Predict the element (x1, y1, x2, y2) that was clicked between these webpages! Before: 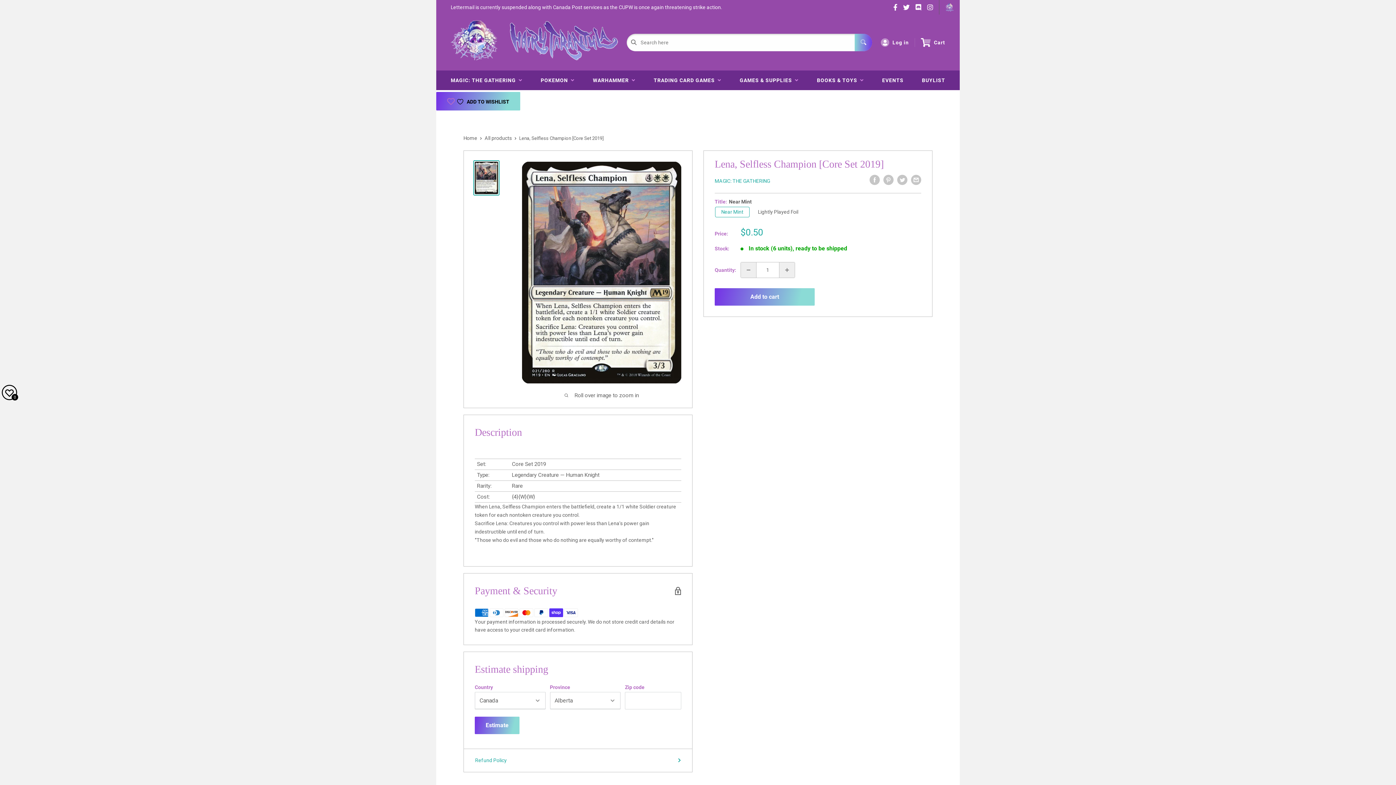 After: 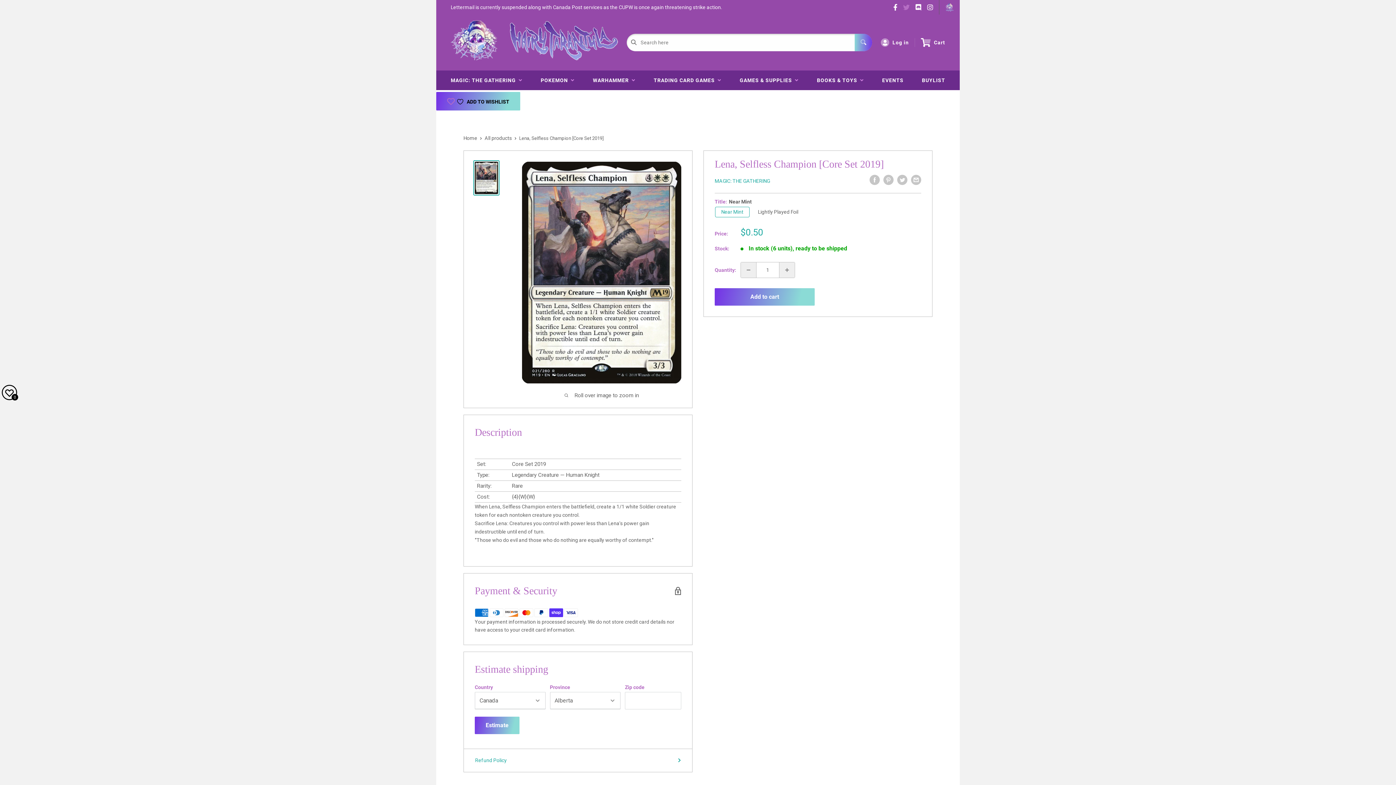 Action: bbox: (900, 3, 912, 11)